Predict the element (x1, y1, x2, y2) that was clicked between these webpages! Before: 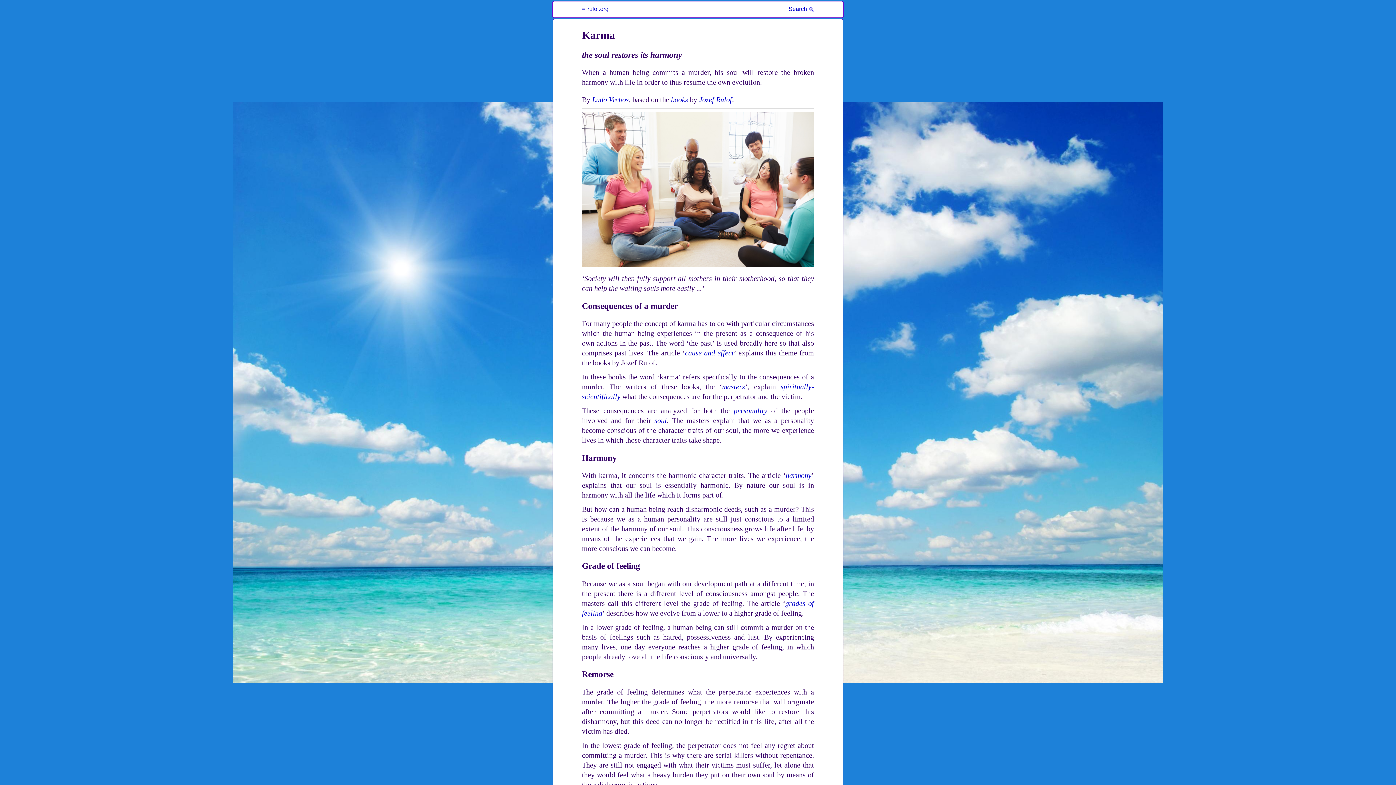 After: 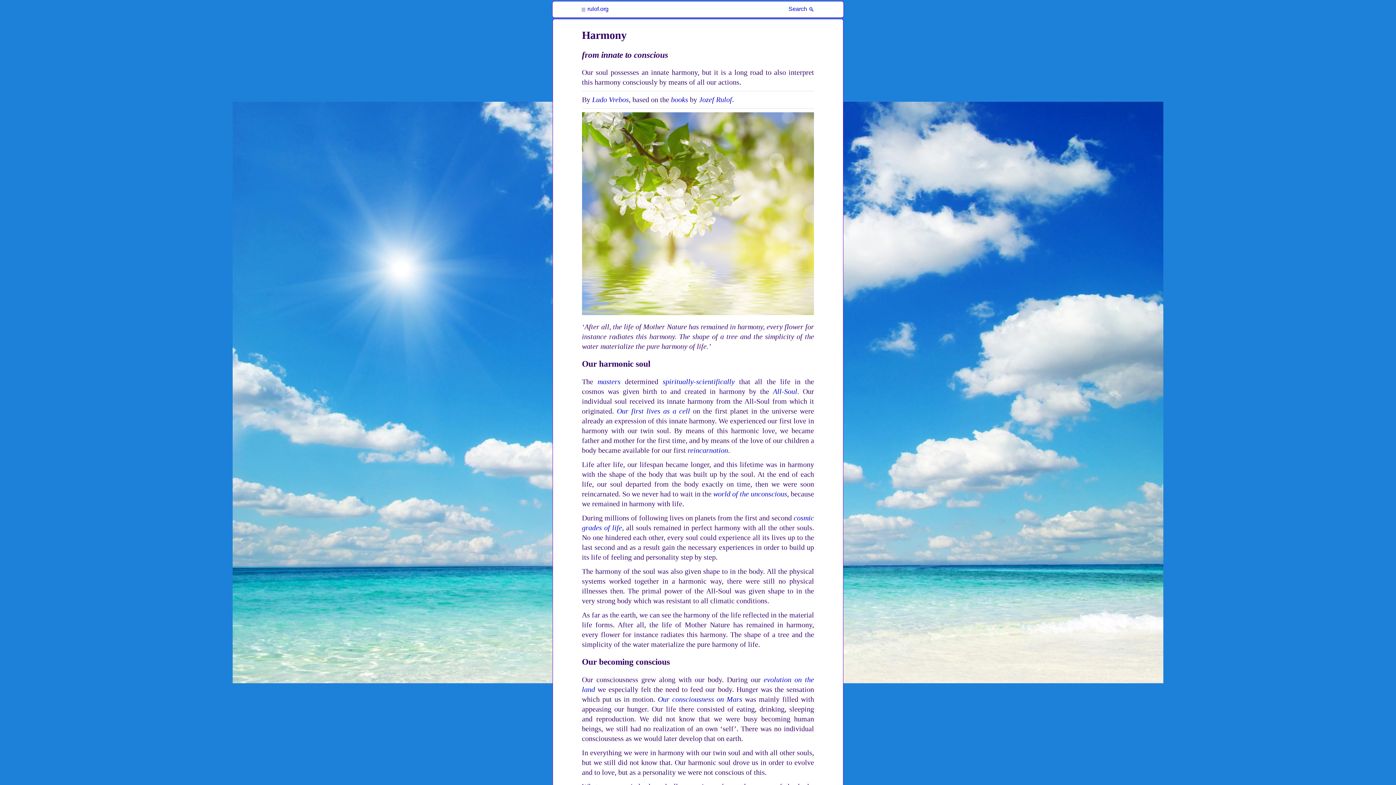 Action: bbox: (785, 471, 811, 479) label: harmony